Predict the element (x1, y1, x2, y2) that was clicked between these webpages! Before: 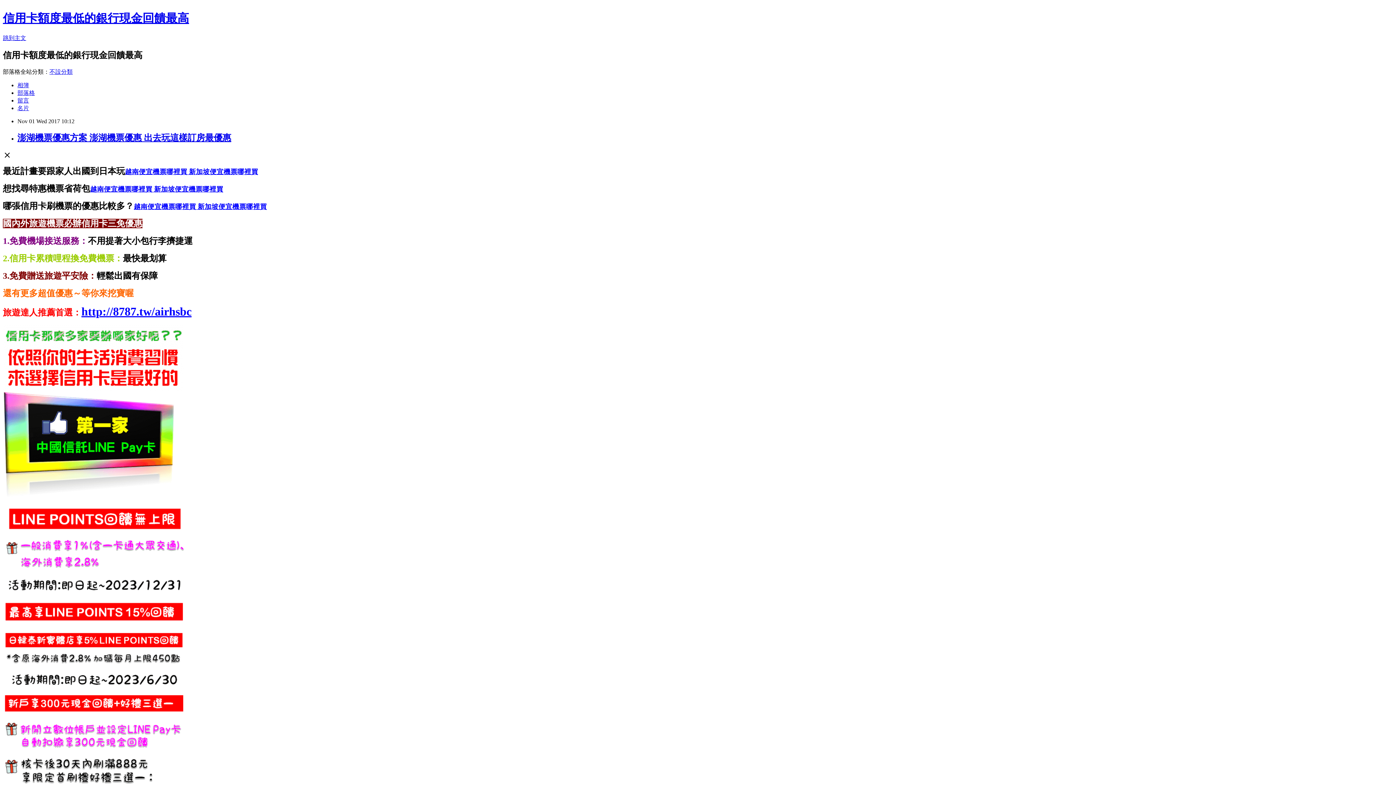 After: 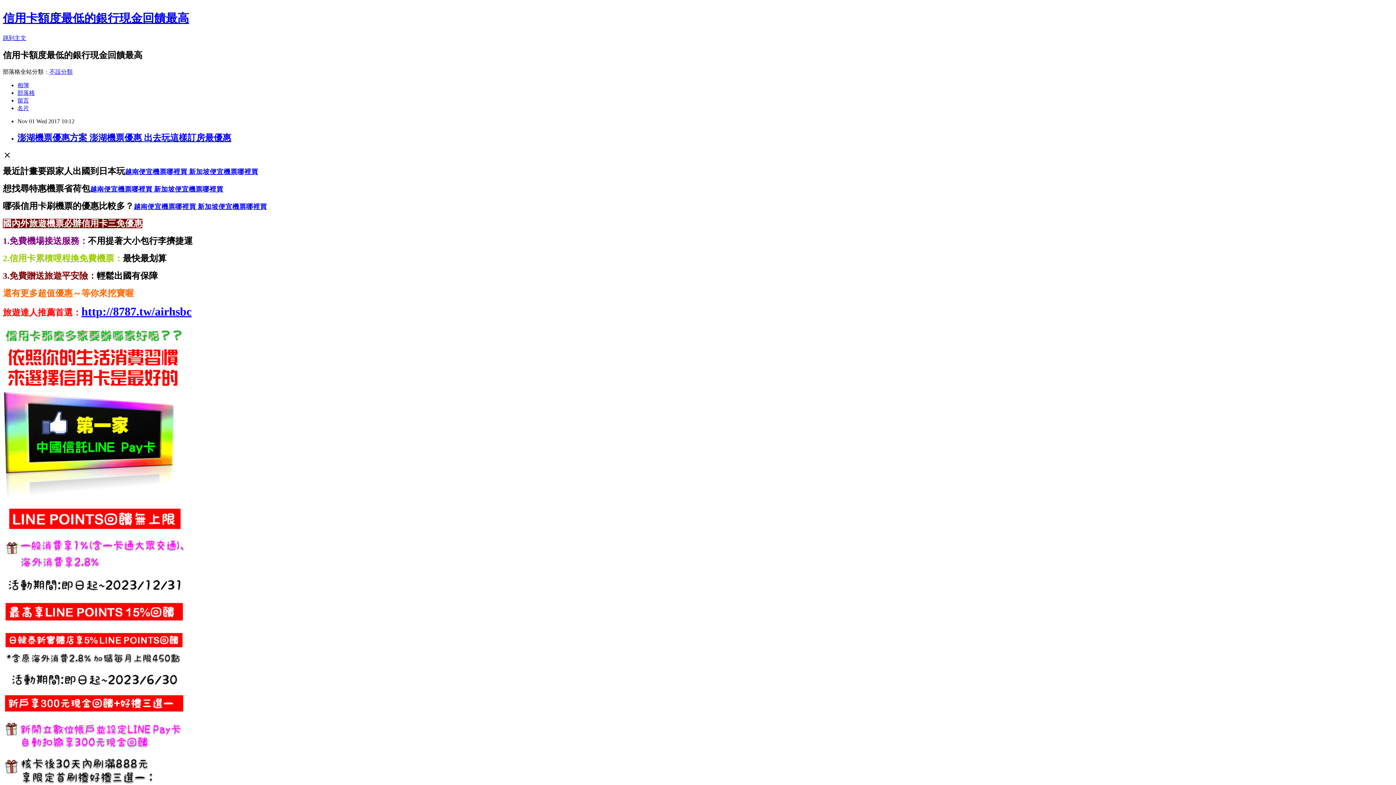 Action: bbox: (133, 202, 266, 210) label: 越南便宜機票哪裡買 新加坡便宜機票哪裡買